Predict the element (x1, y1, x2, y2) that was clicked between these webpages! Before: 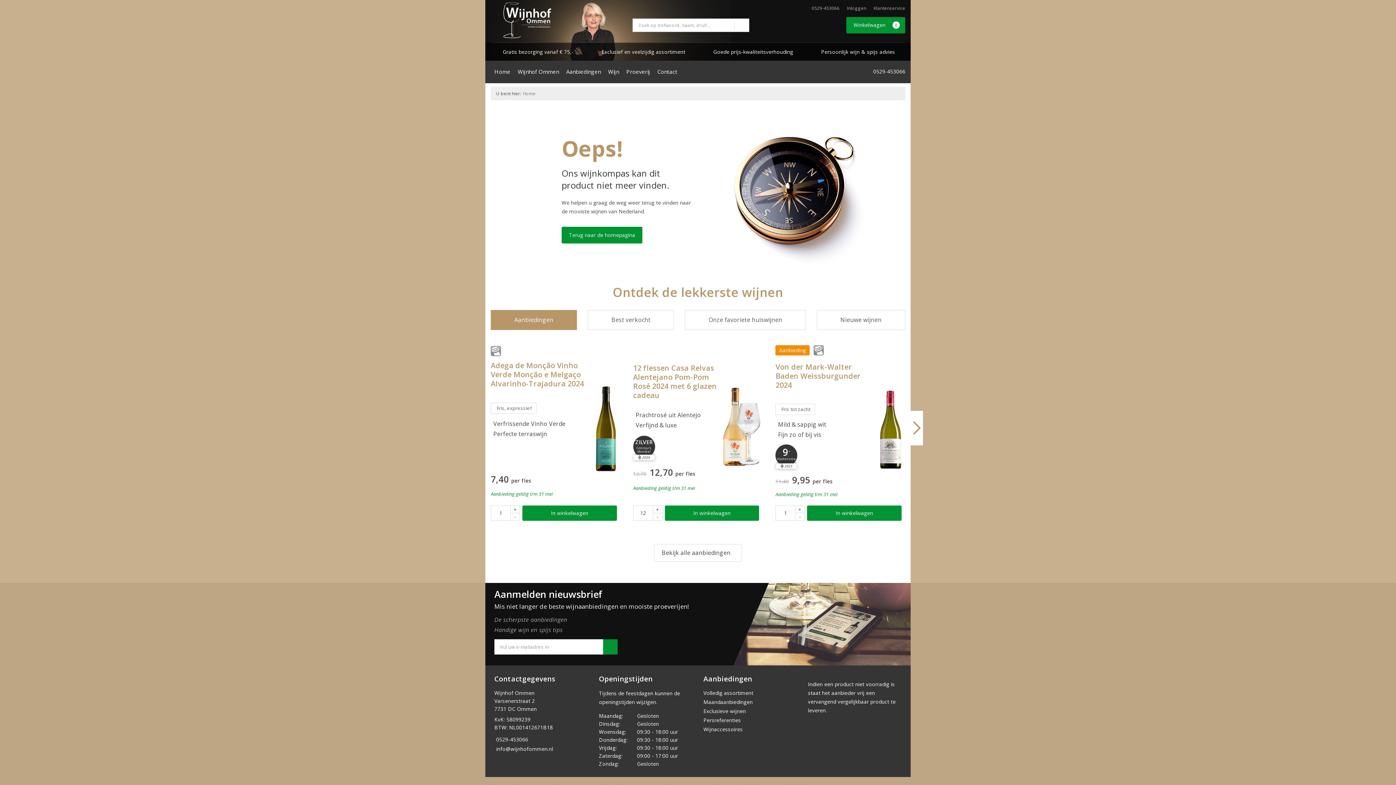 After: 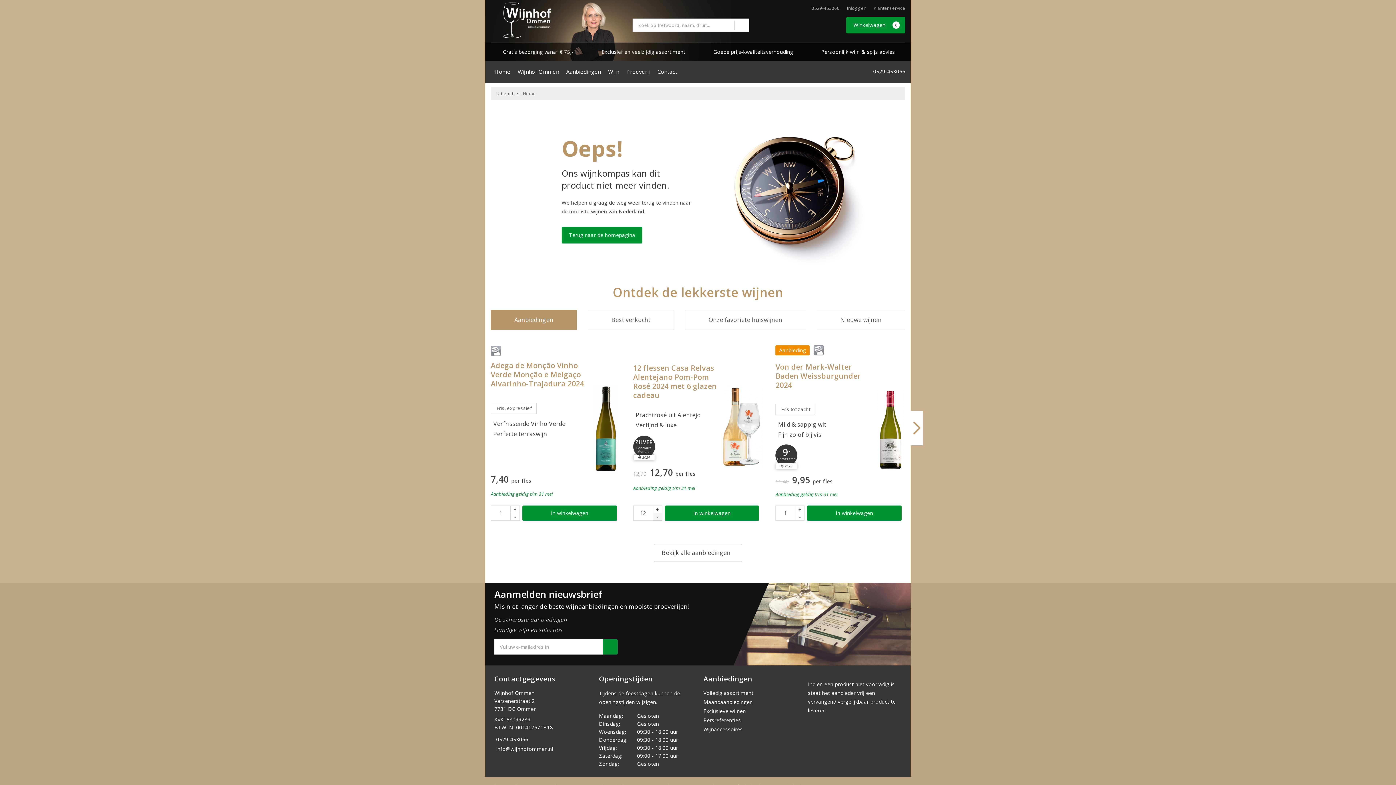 Action: bbox: (652, 513, 662, 521) label: -